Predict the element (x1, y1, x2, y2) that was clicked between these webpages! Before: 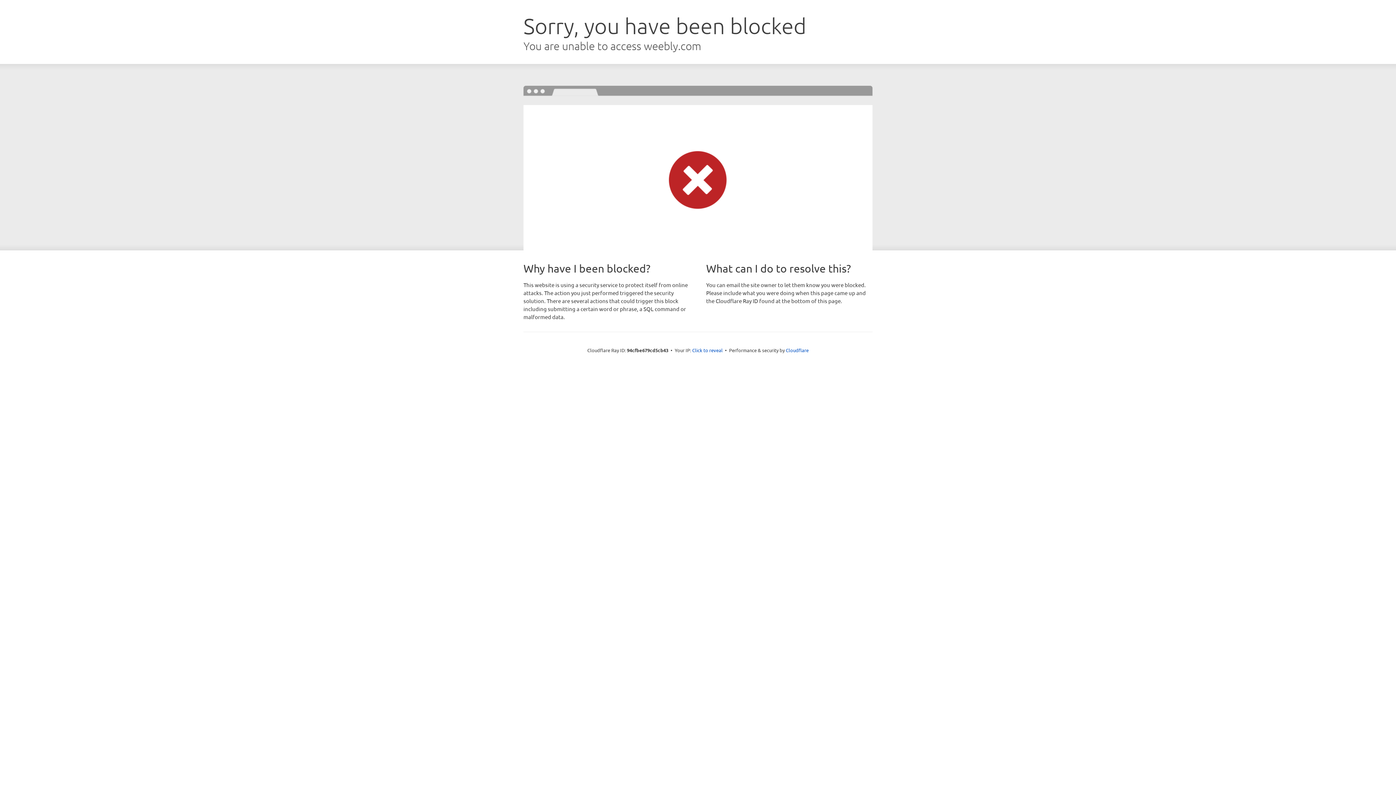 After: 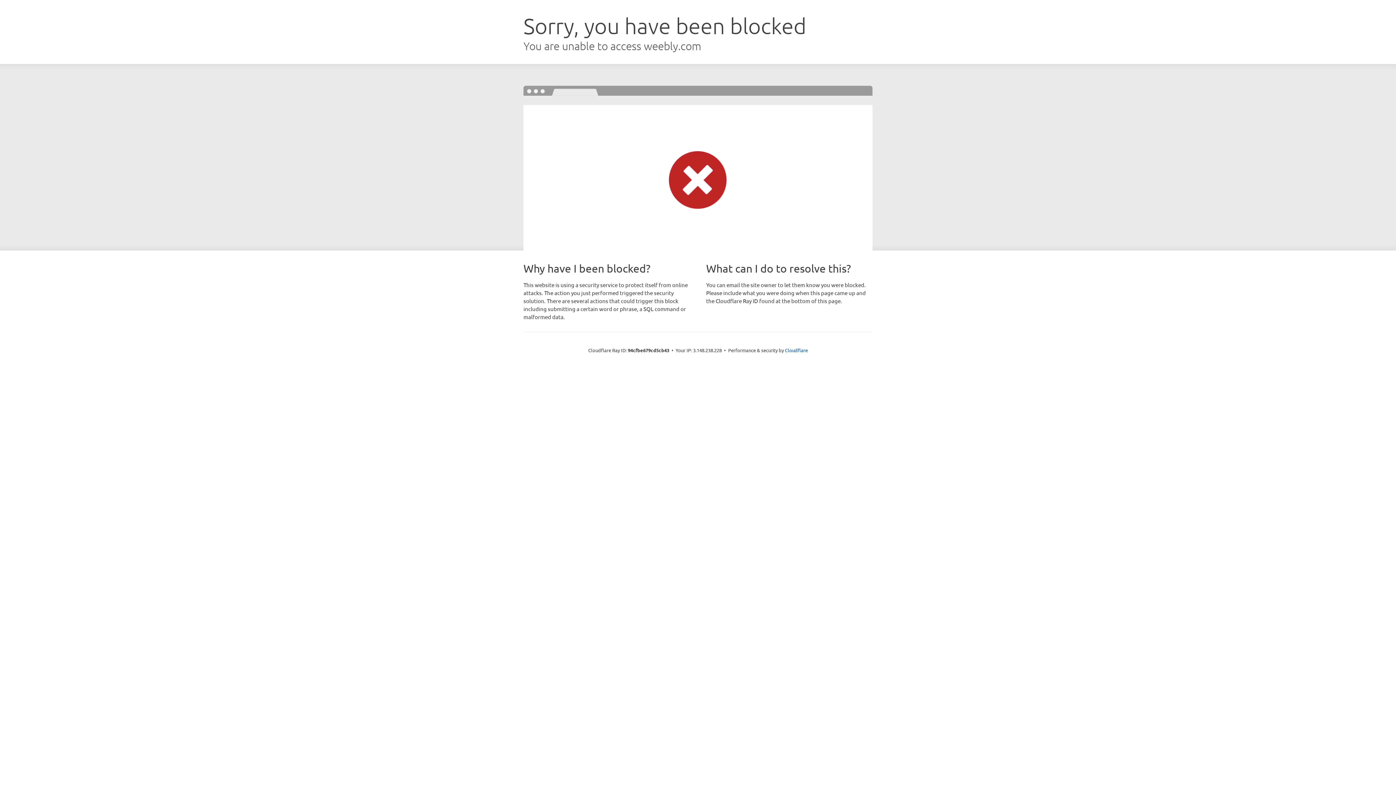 Action: bbox: (692, 346, 722, 353) label: Click to reveal